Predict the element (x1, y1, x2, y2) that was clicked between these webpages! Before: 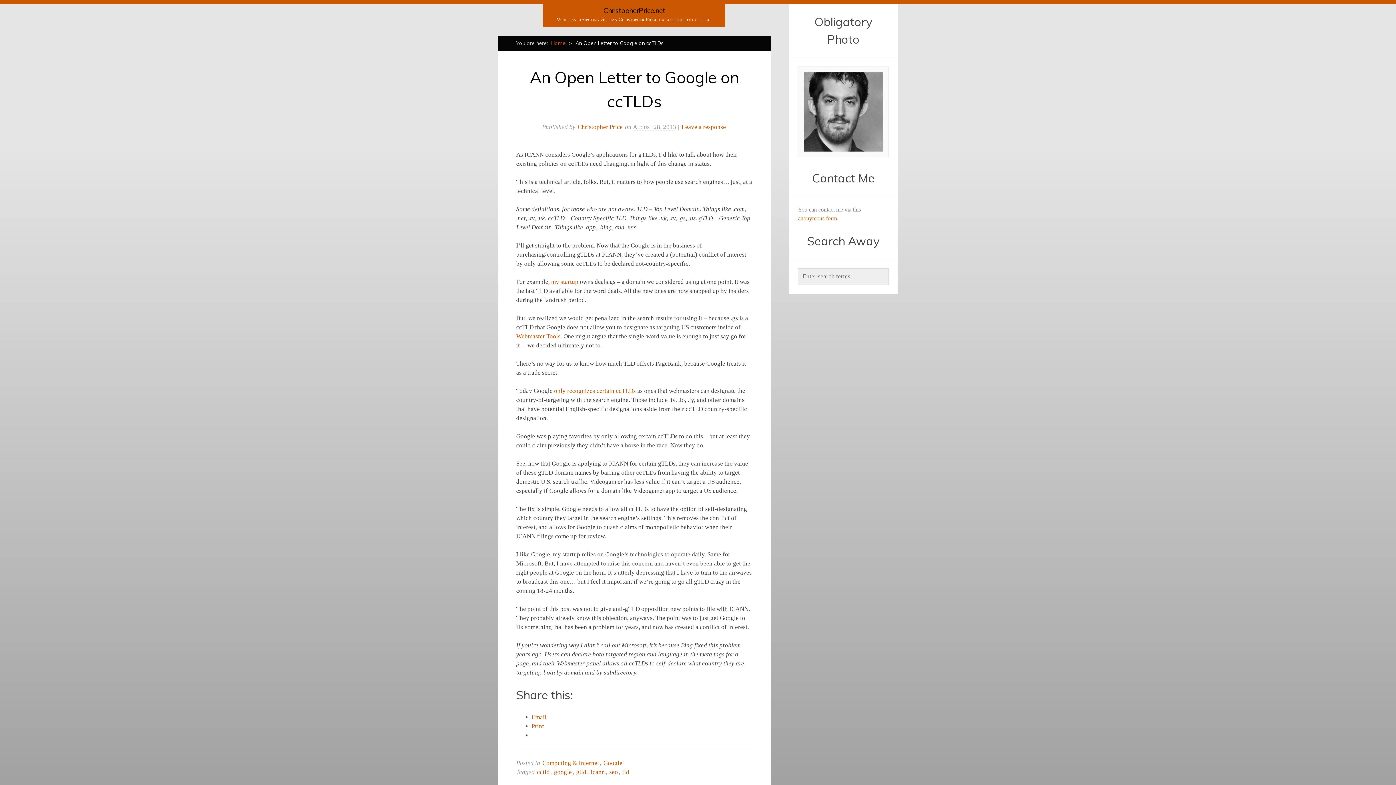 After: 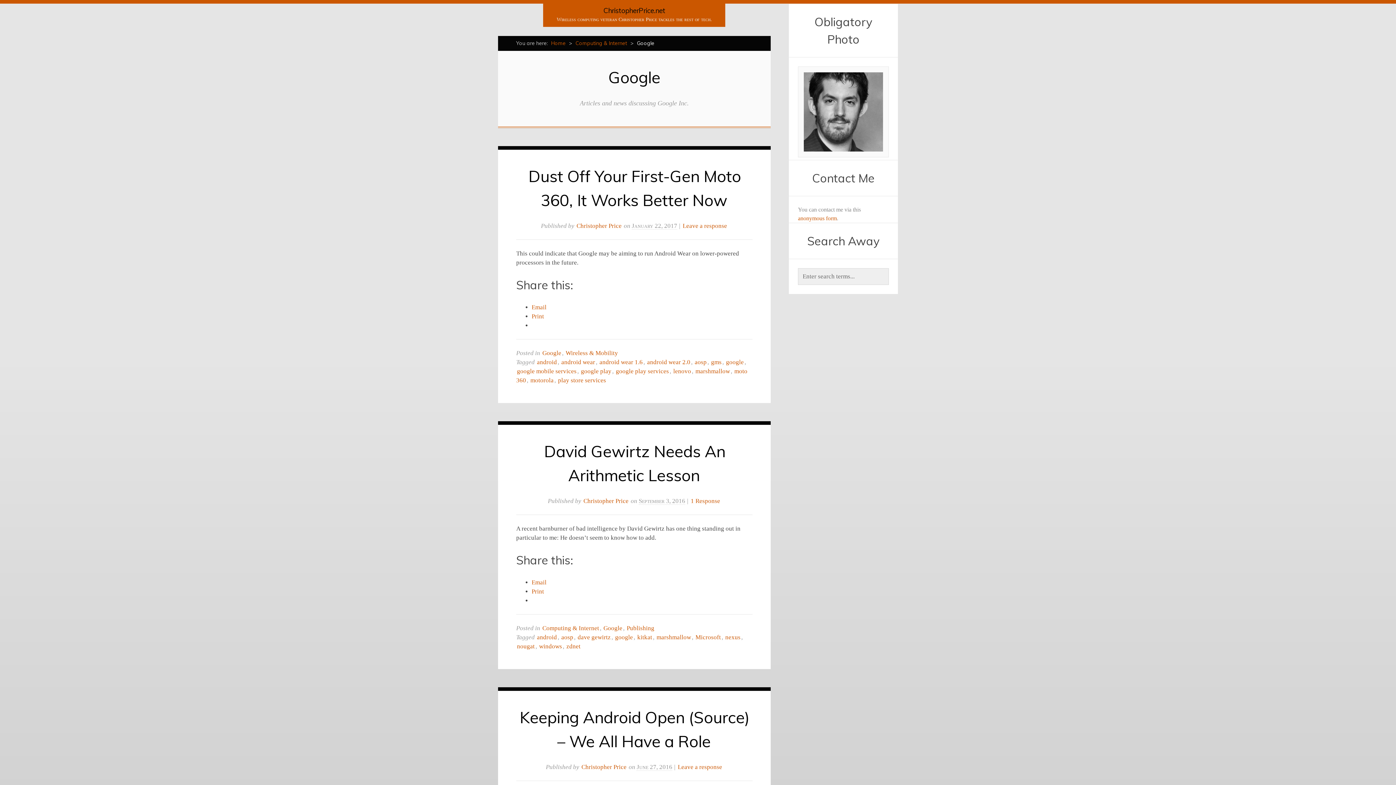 Action: label: Google bbox: (602, 760, 623, 767)